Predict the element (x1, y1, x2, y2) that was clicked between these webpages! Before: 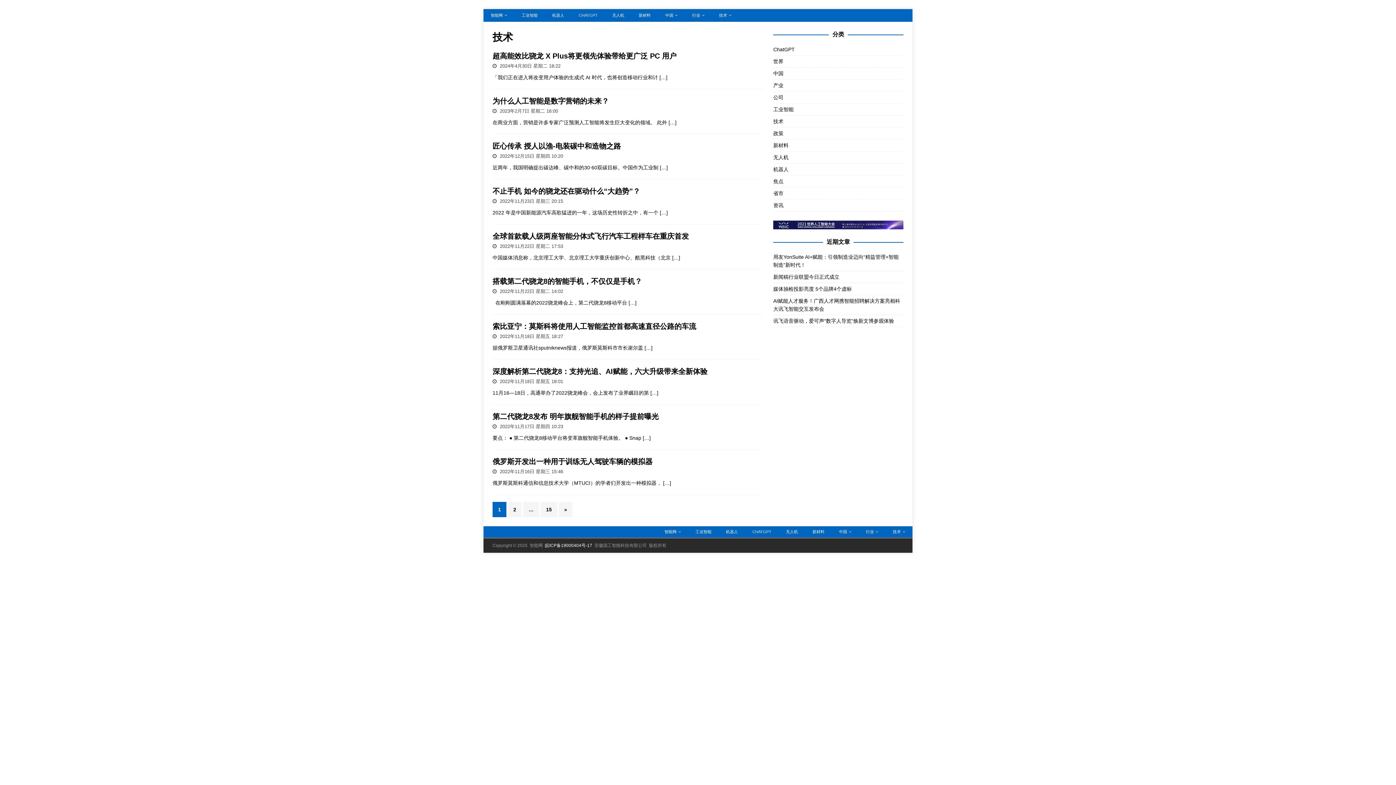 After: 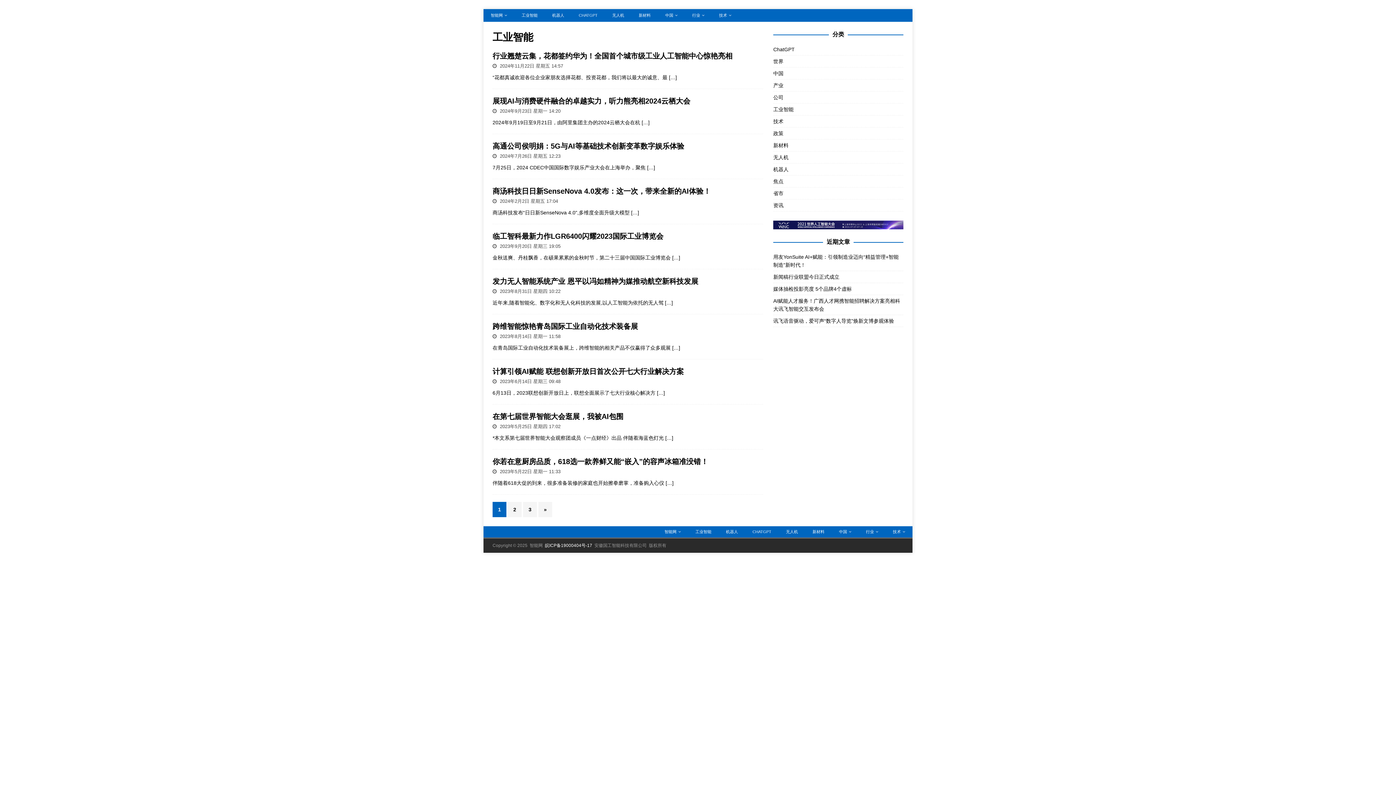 Action: bbox: (514, 9, 545, 21) label: 工业智能